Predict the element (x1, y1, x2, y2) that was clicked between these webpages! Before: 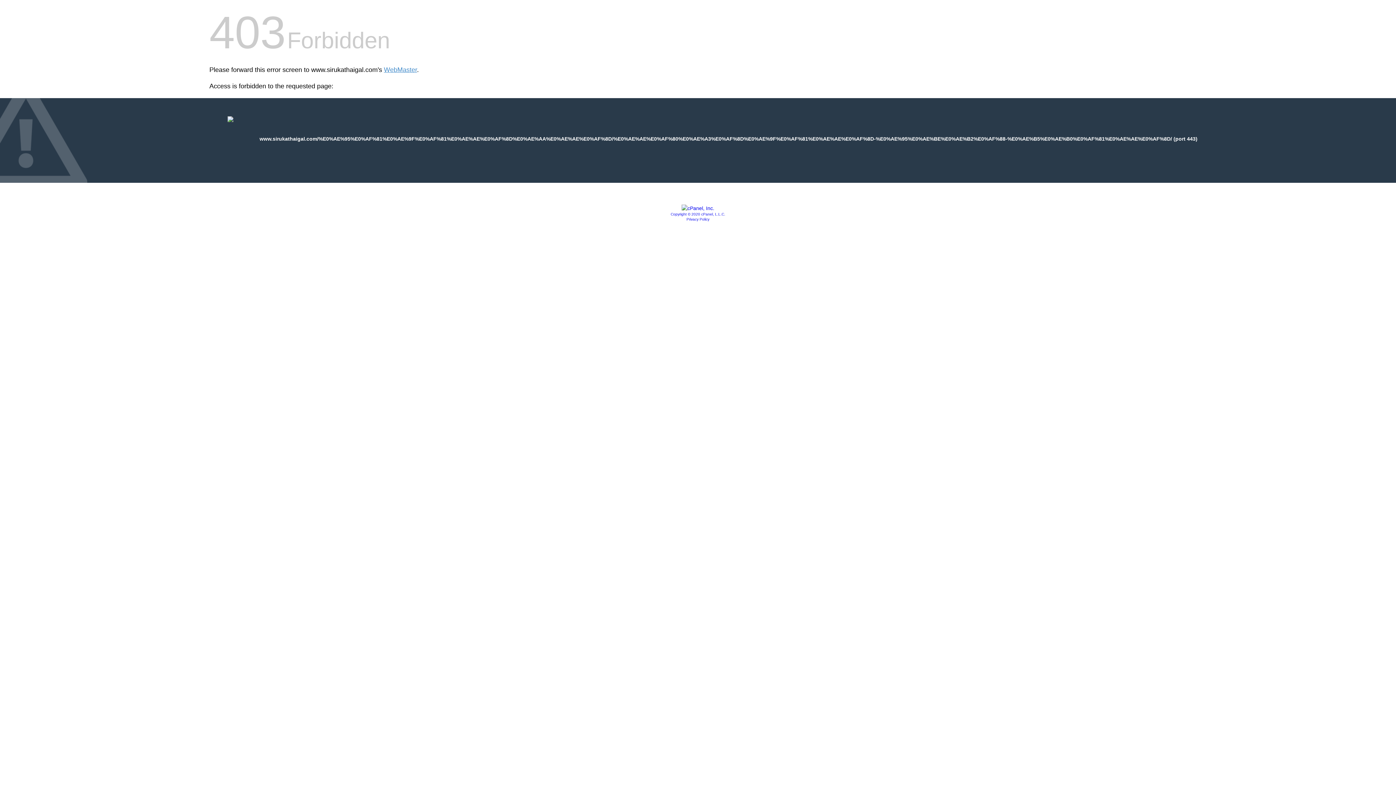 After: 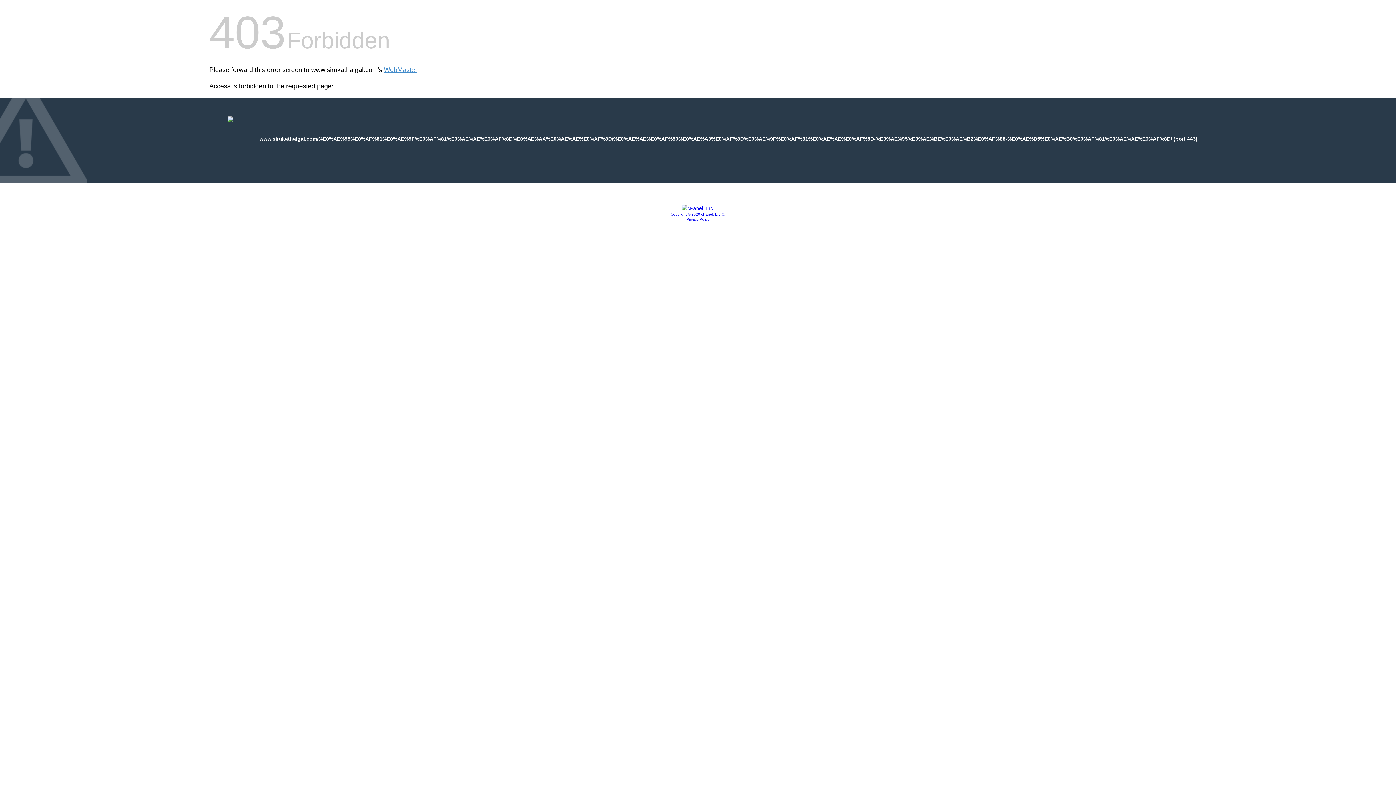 Action: bbox: (681, 205, 714, 211)